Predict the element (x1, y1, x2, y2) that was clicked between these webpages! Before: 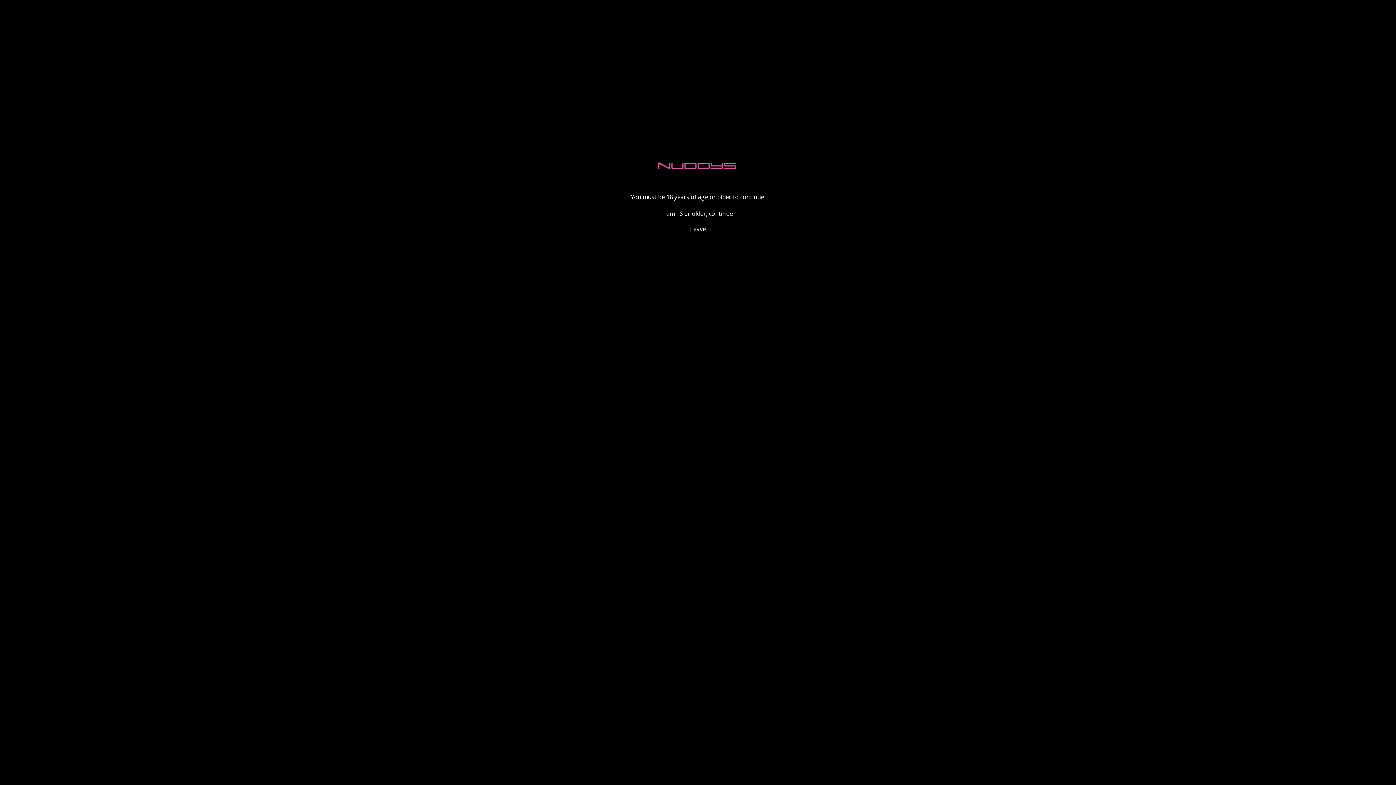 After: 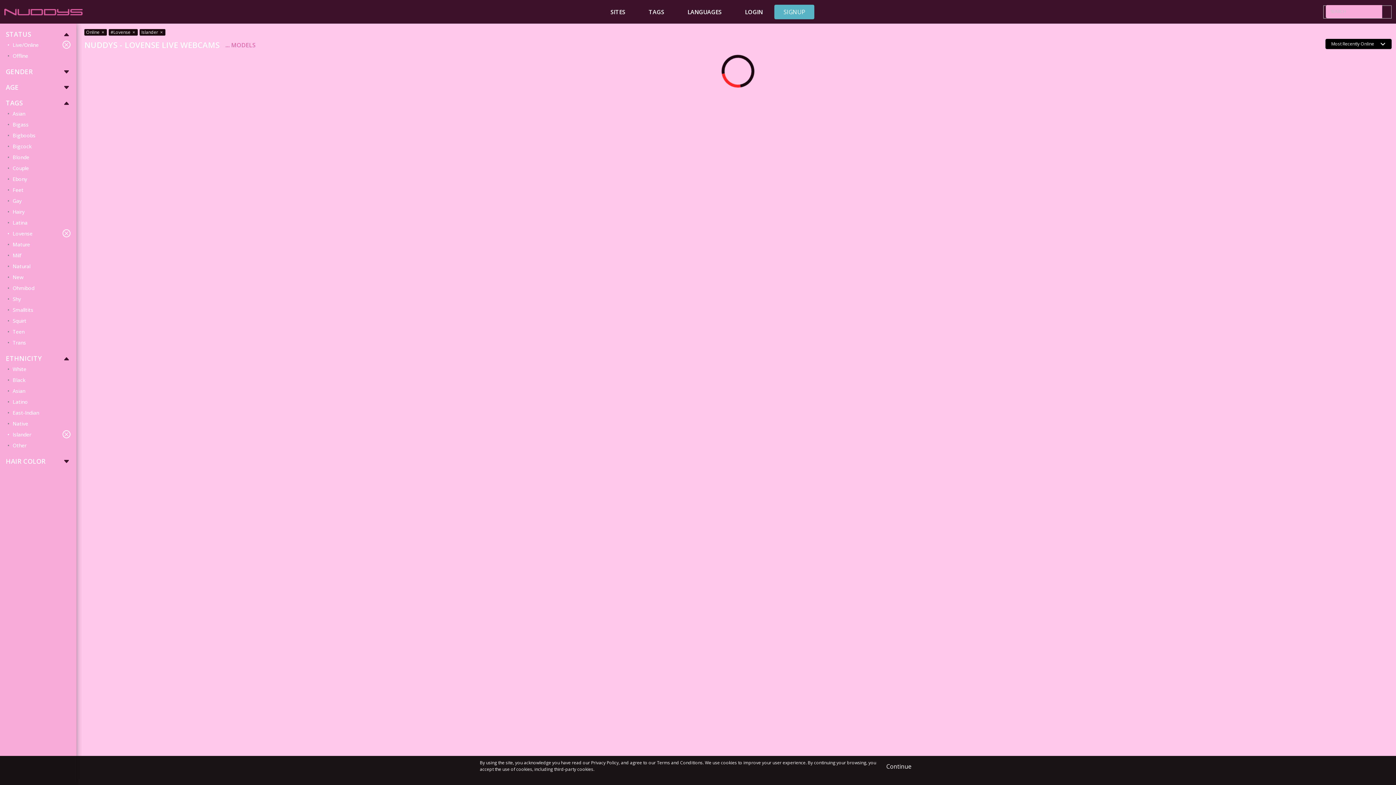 Action: label: I am 18 or older, continue bbox: (658, 206, 737, 220)